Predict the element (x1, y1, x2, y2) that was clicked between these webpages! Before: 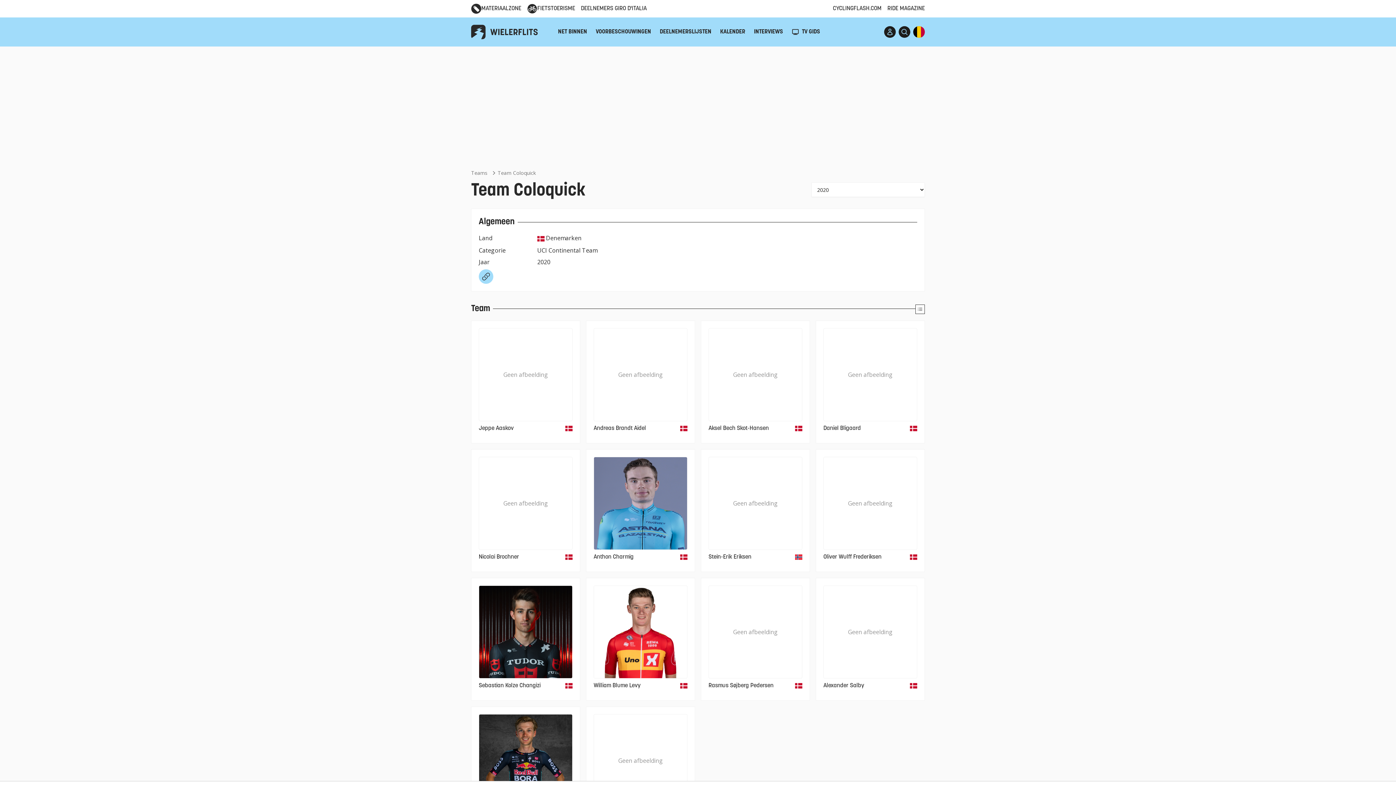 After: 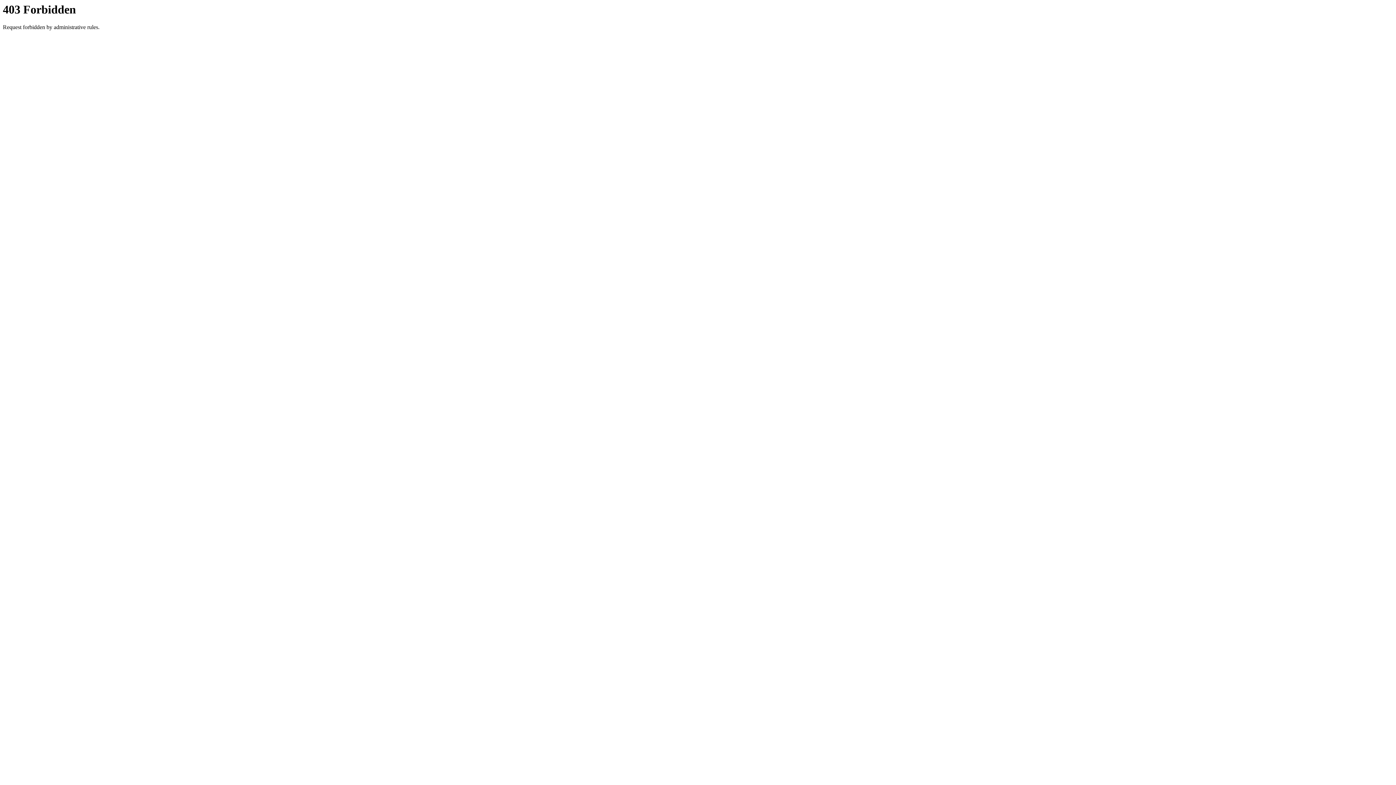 Action: bbox: (887, 4, 925, 13) label: RIDE MAGAZINE